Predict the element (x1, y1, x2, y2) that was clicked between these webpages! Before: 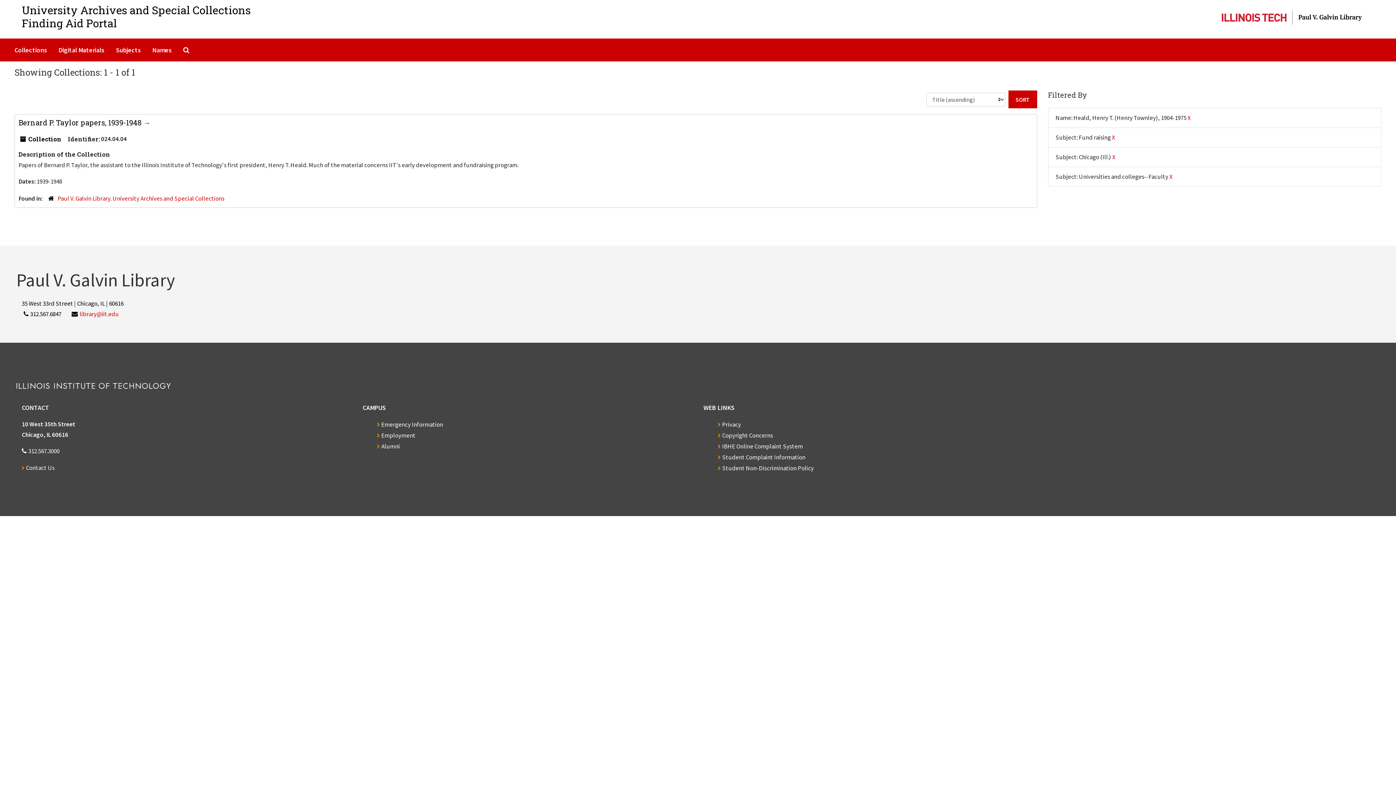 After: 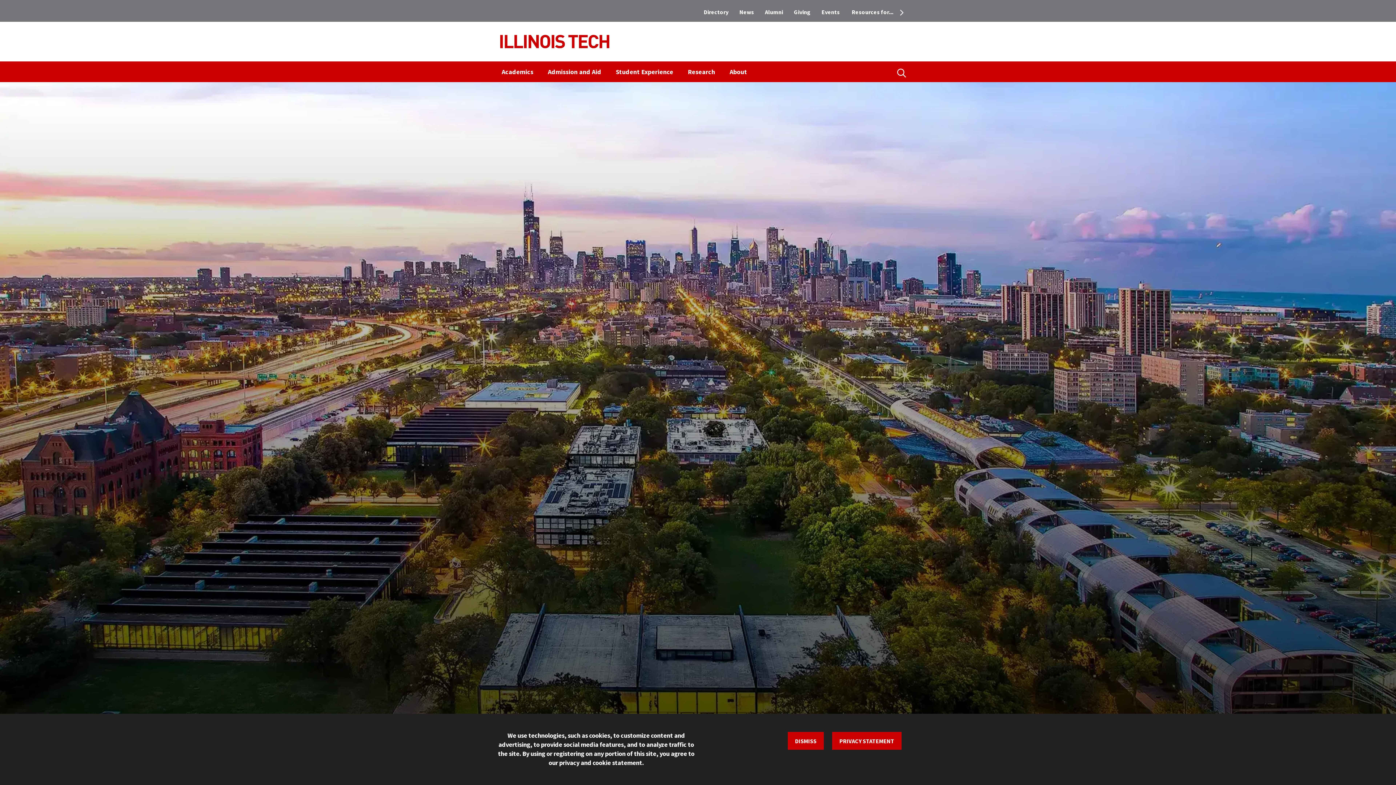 Action: label: Emergency Information bbox: (377, 420, 443, 428)